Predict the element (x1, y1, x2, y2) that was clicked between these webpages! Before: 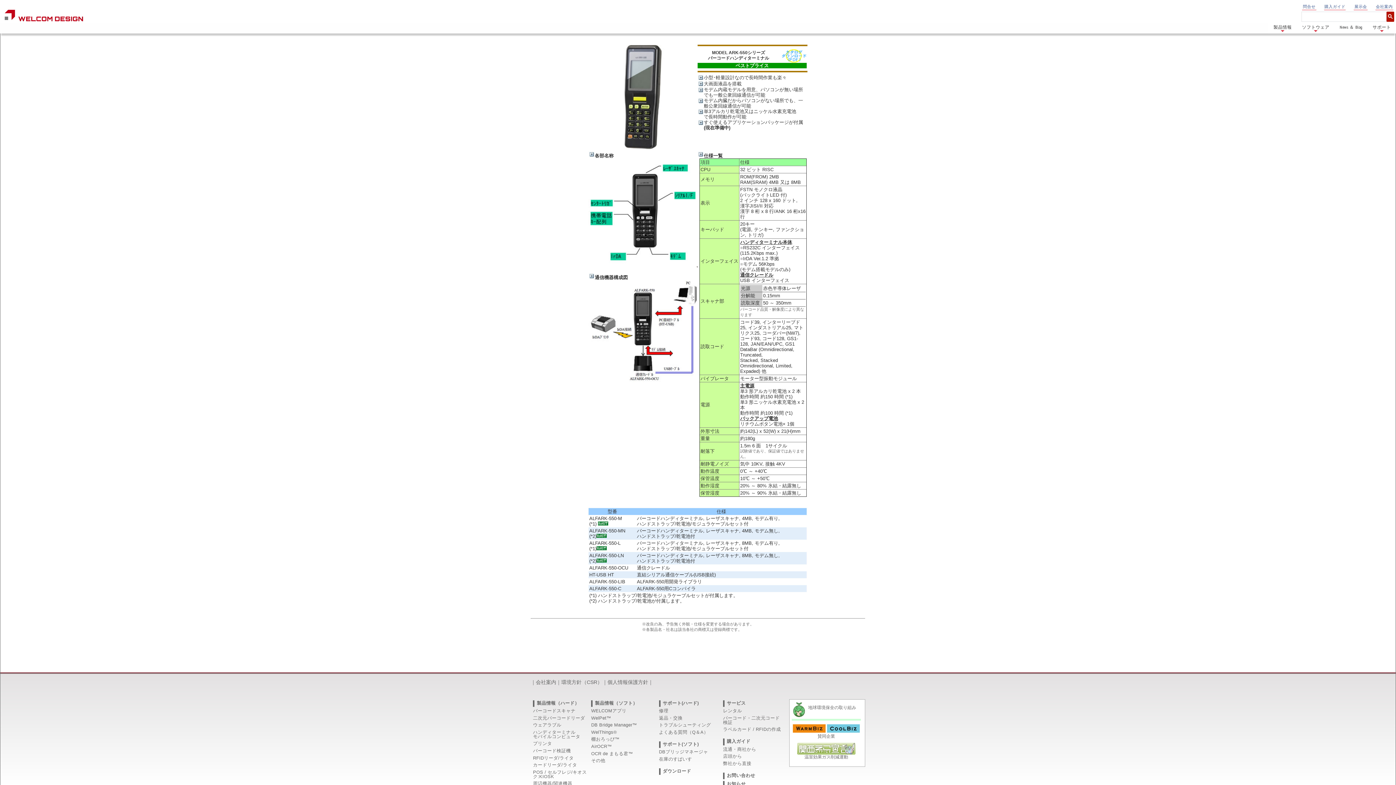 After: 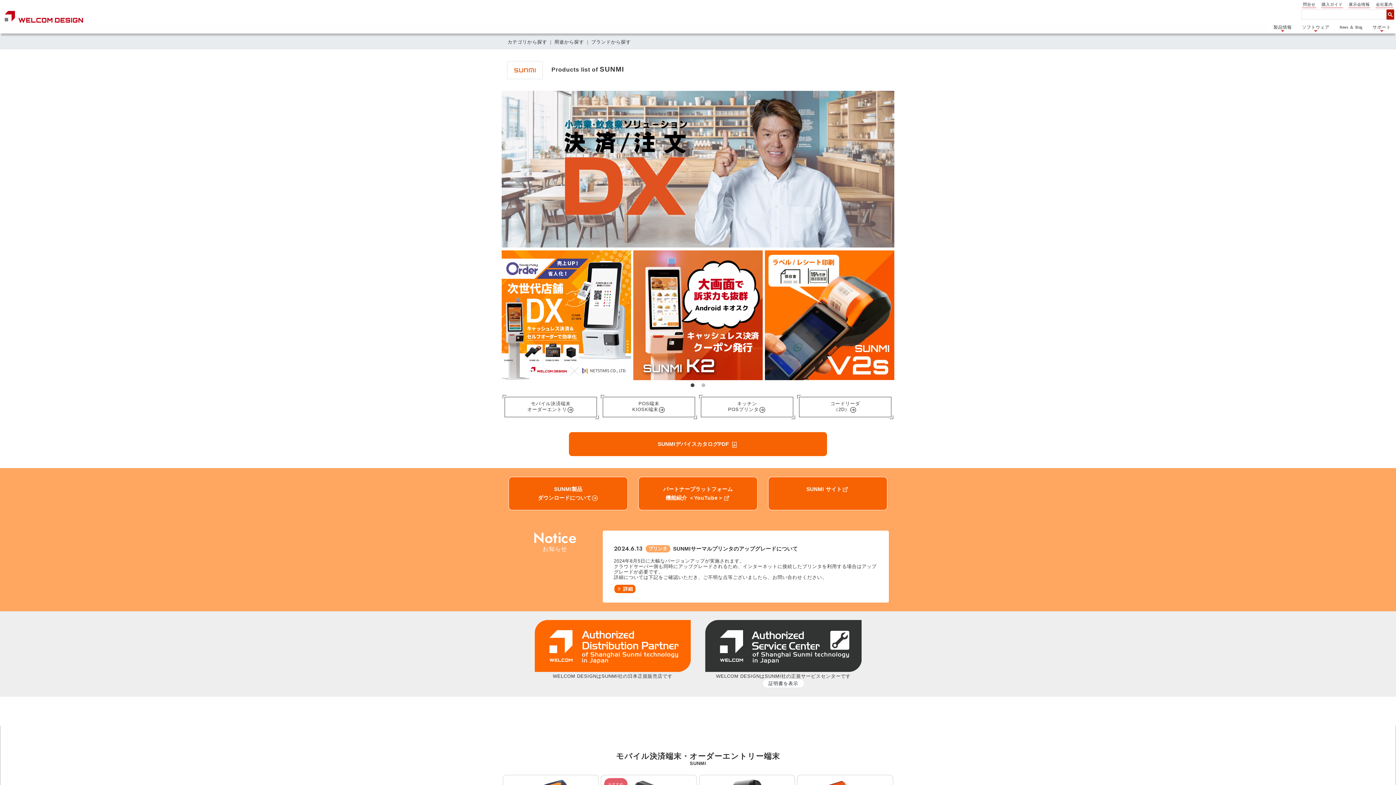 Action: label: POS / セルフレジ/キオスク:KIOSK bbox: (533, 770, 587, 779)